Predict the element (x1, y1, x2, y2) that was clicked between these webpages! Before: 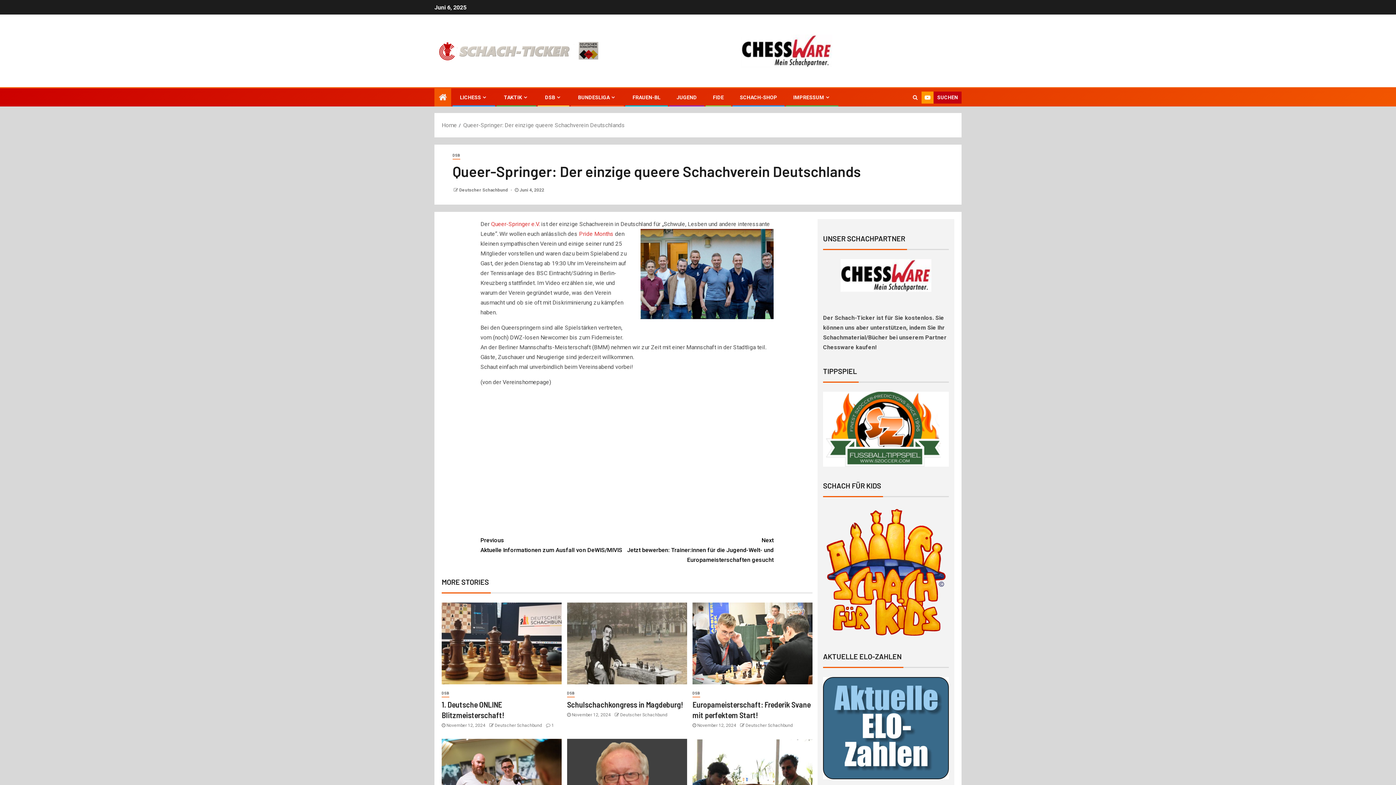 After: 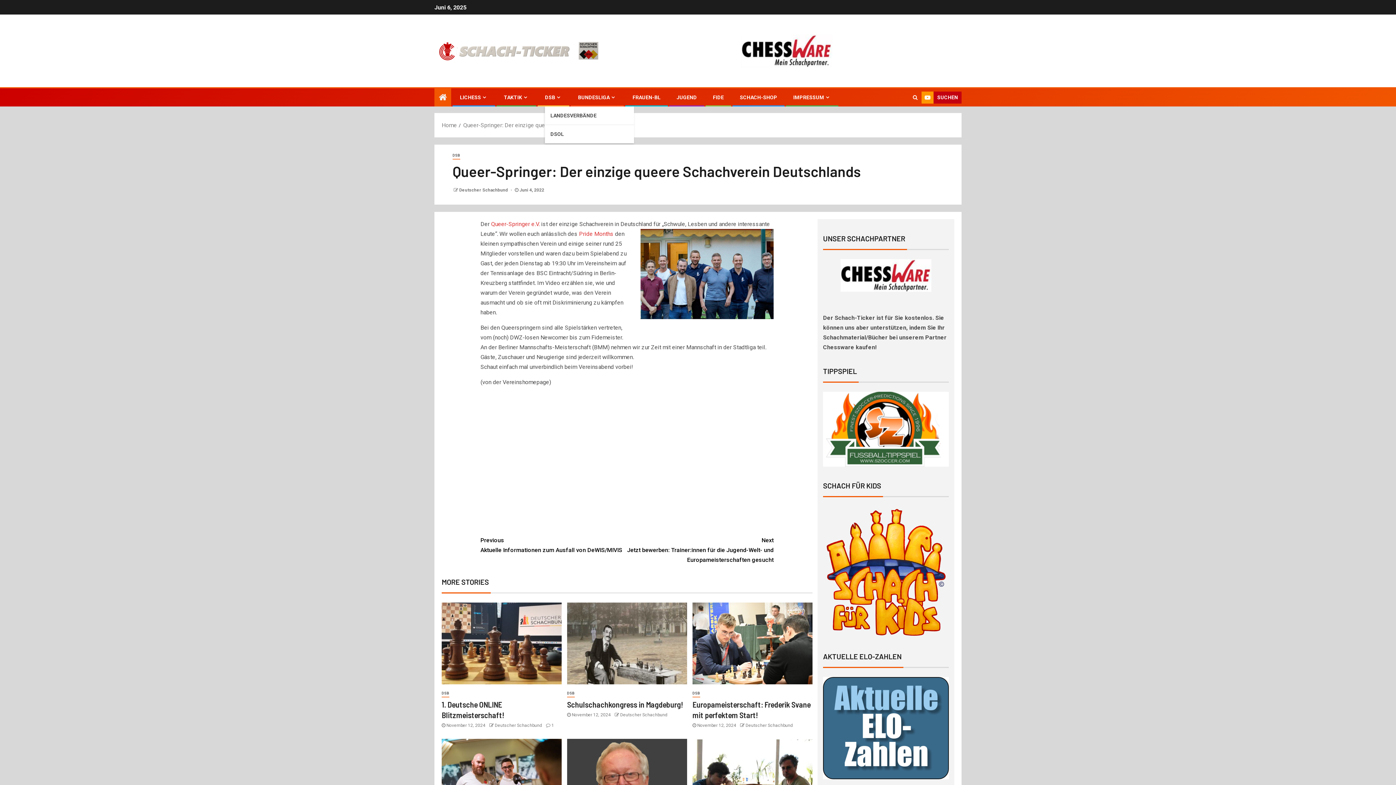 Action: label: DSB bbox: (545, 94, 562, 100)